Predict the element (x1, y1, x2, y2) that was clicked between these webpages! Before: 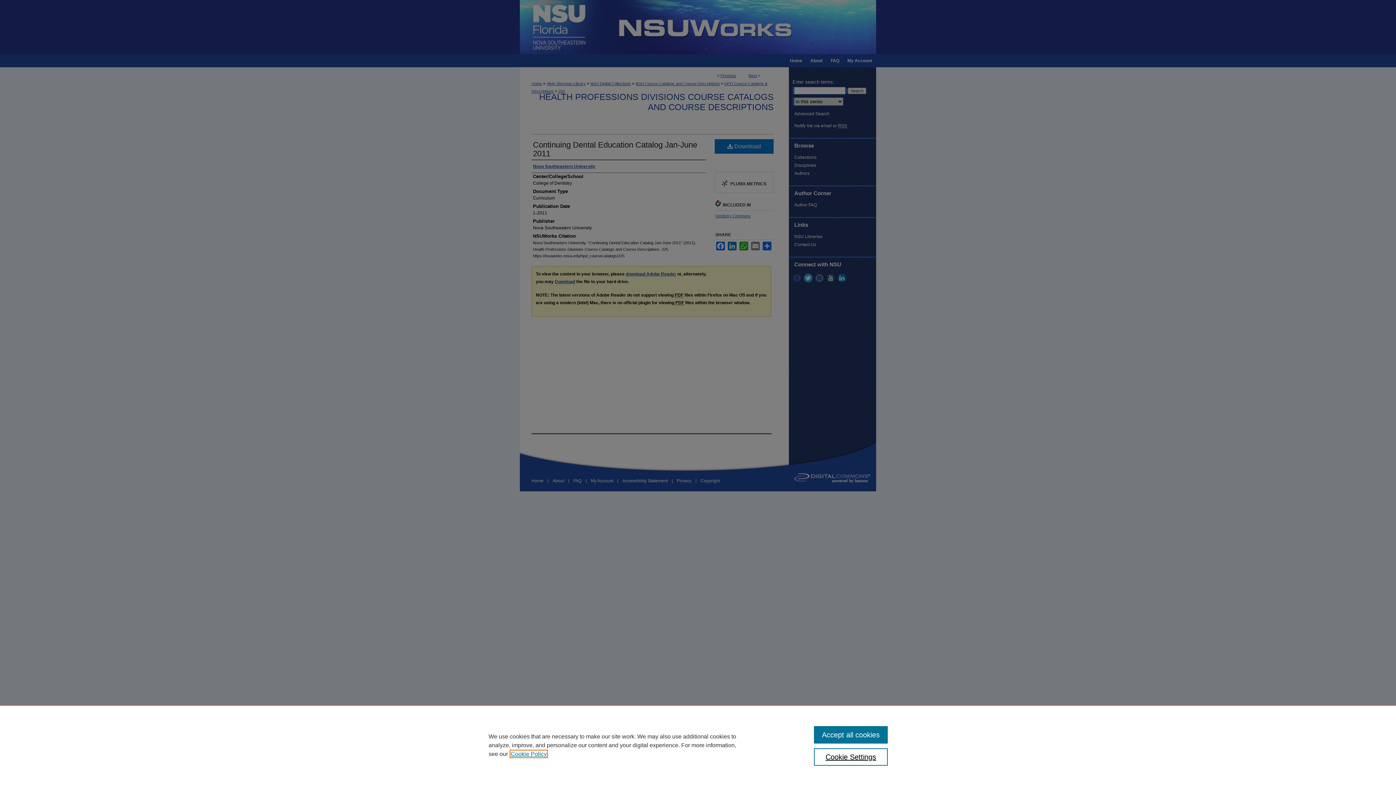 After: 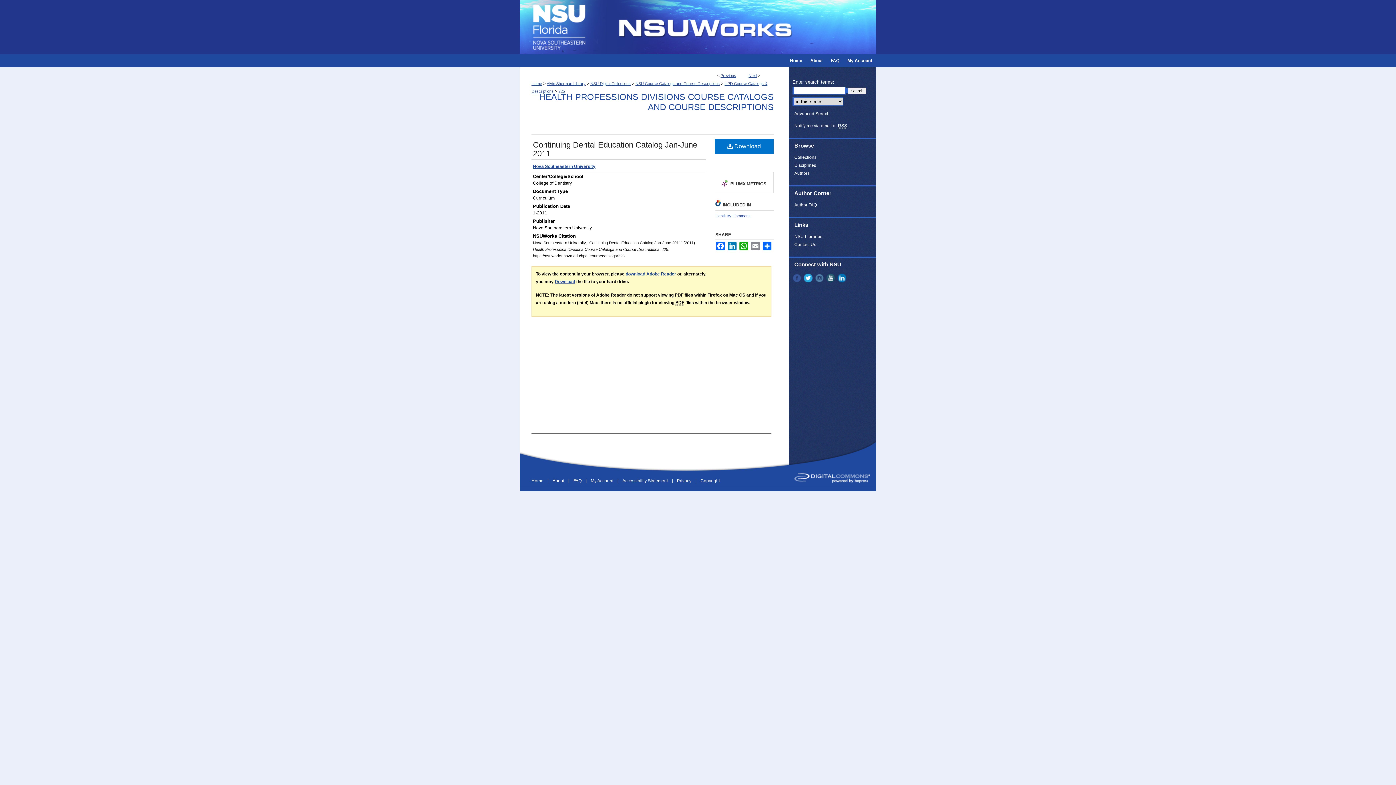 Action: label: Accept all cookies bbox: (814, 726, 887, 744)